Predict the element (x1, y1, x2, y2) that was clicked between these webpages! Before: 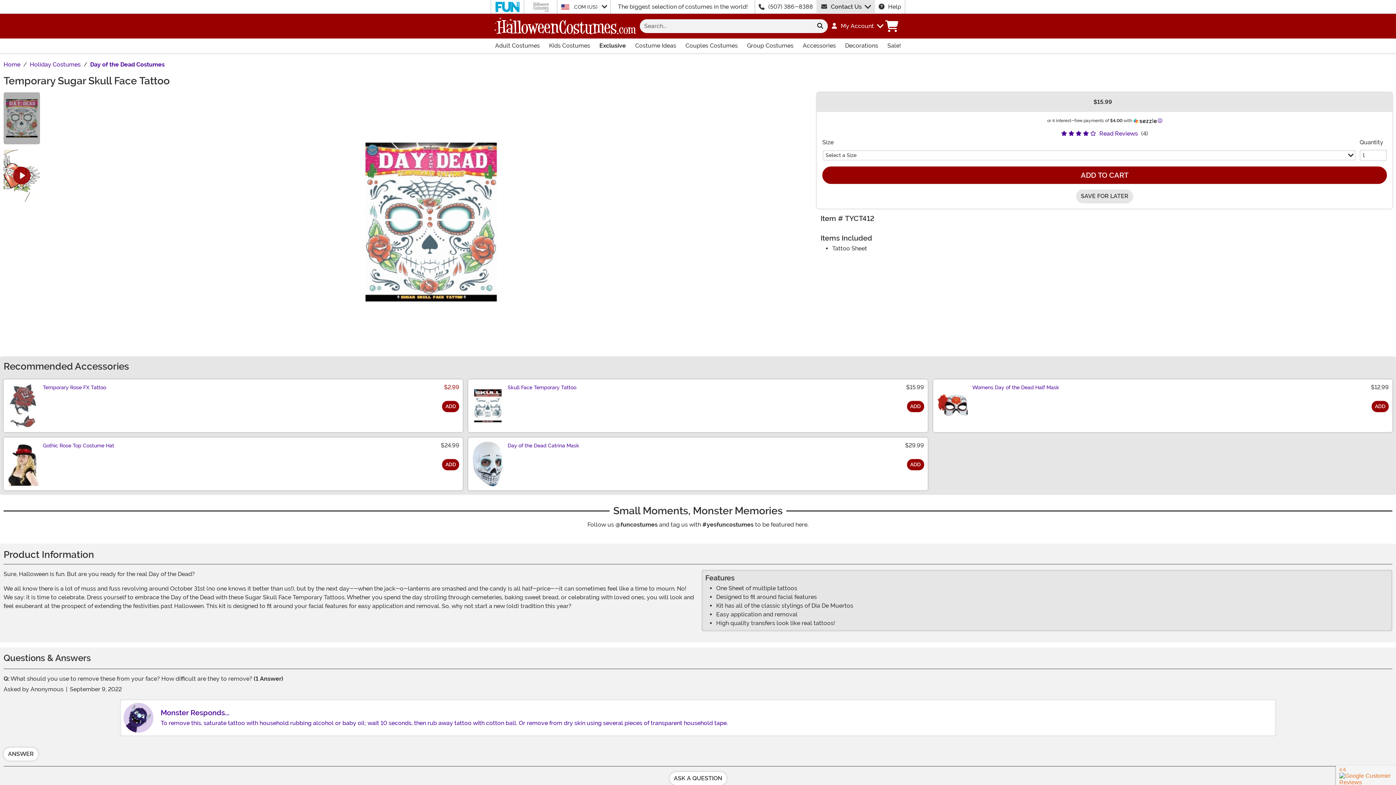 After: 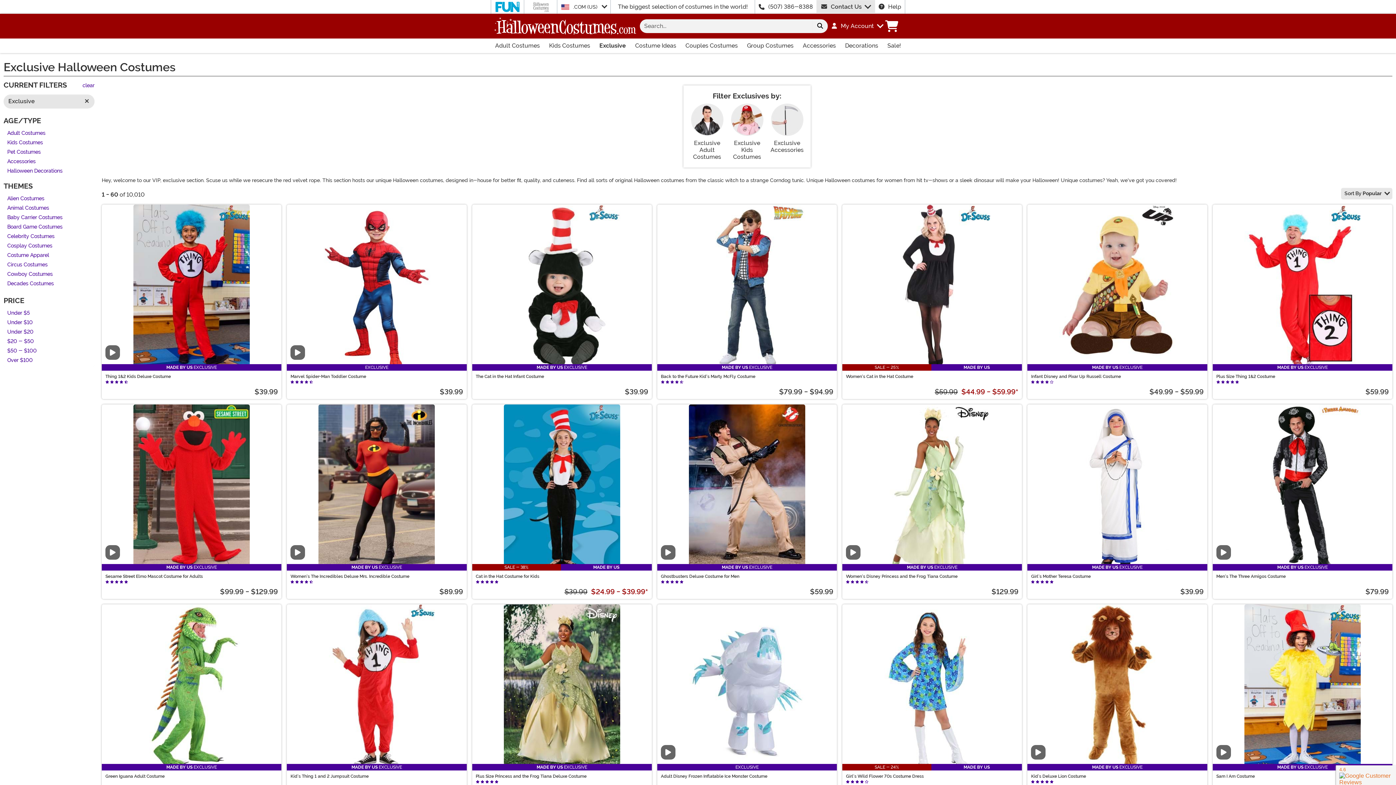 Action: bbox: (595, 38, 630, 53) label: Shop All Exclusives